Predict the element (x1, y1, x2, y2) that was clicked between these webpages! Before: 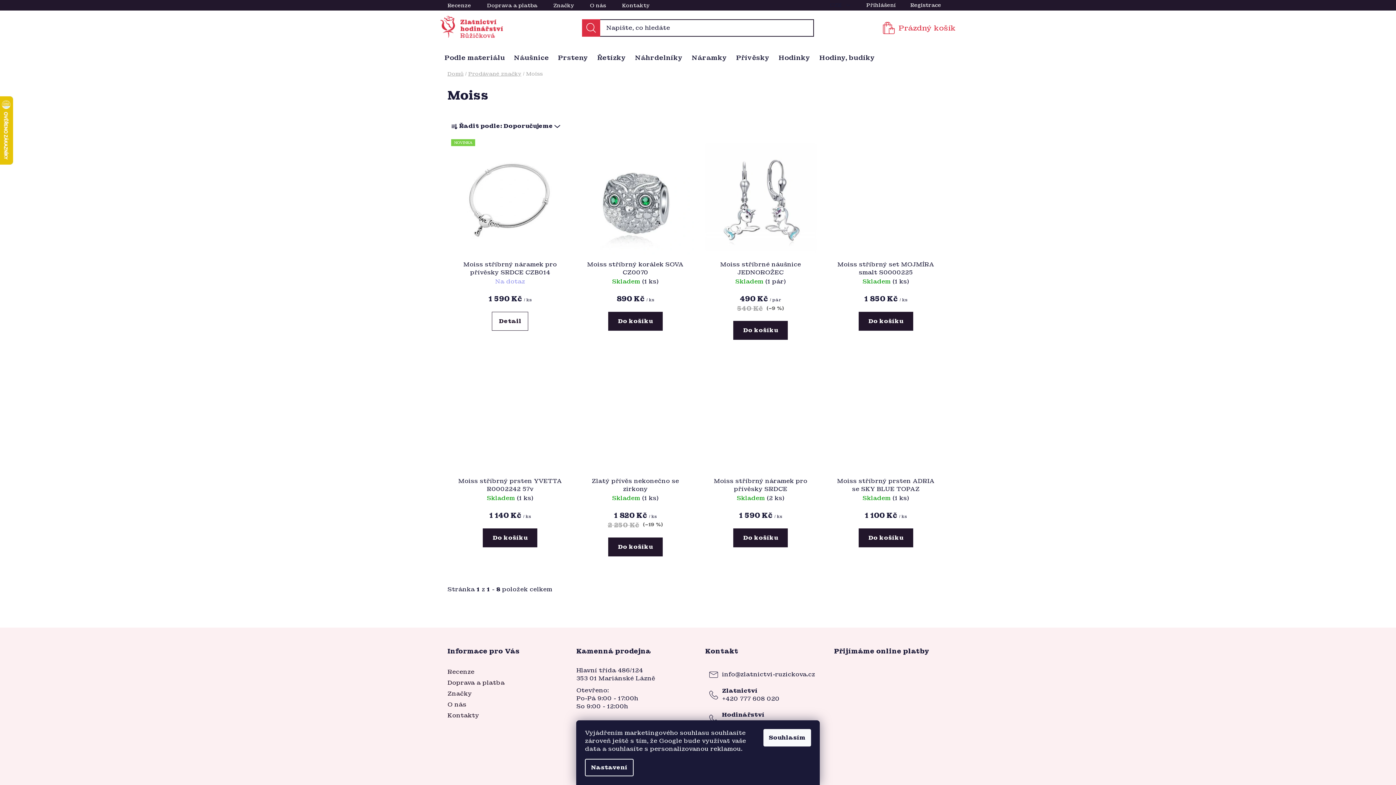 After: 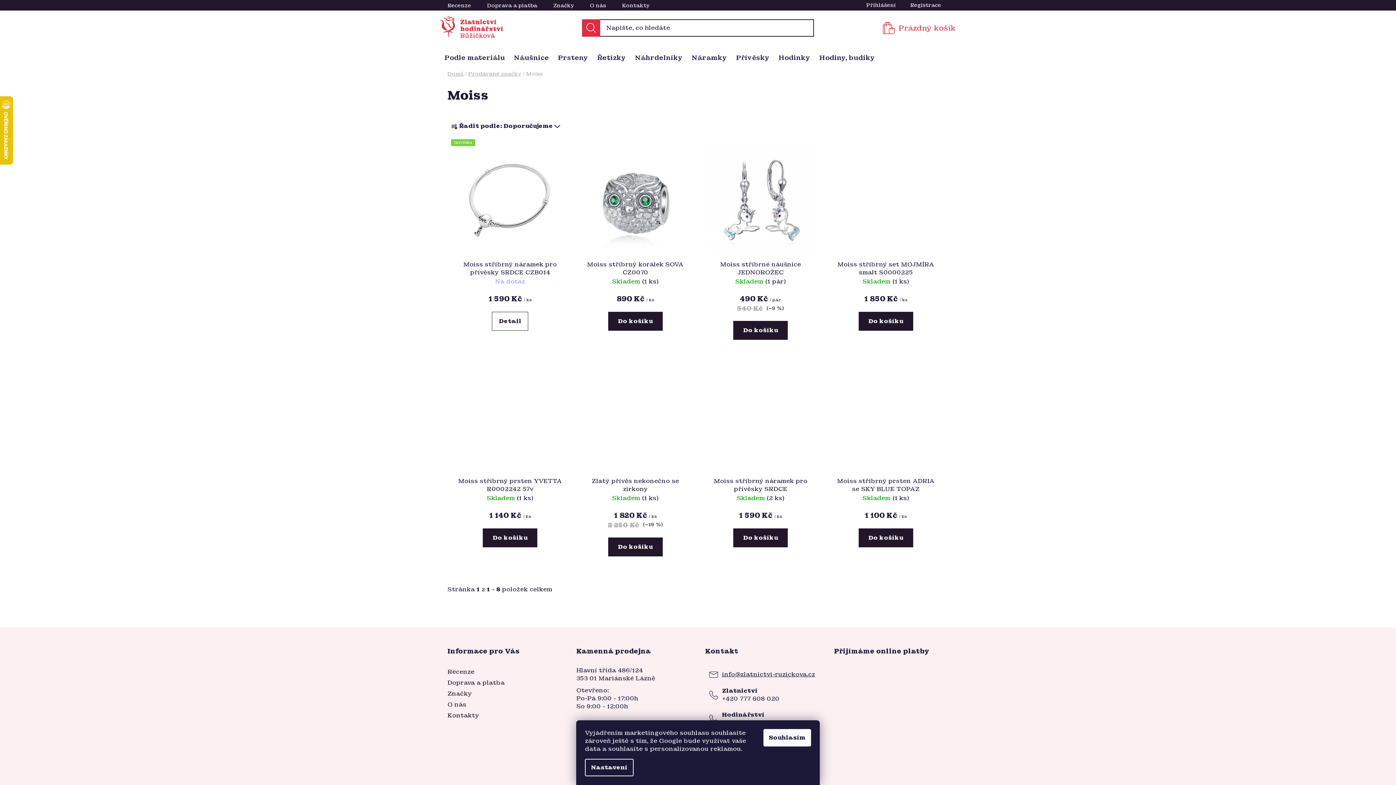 Action: label: info@zlatnictvi-ruzickova.cz bbox: (722, 670, 815, 678)